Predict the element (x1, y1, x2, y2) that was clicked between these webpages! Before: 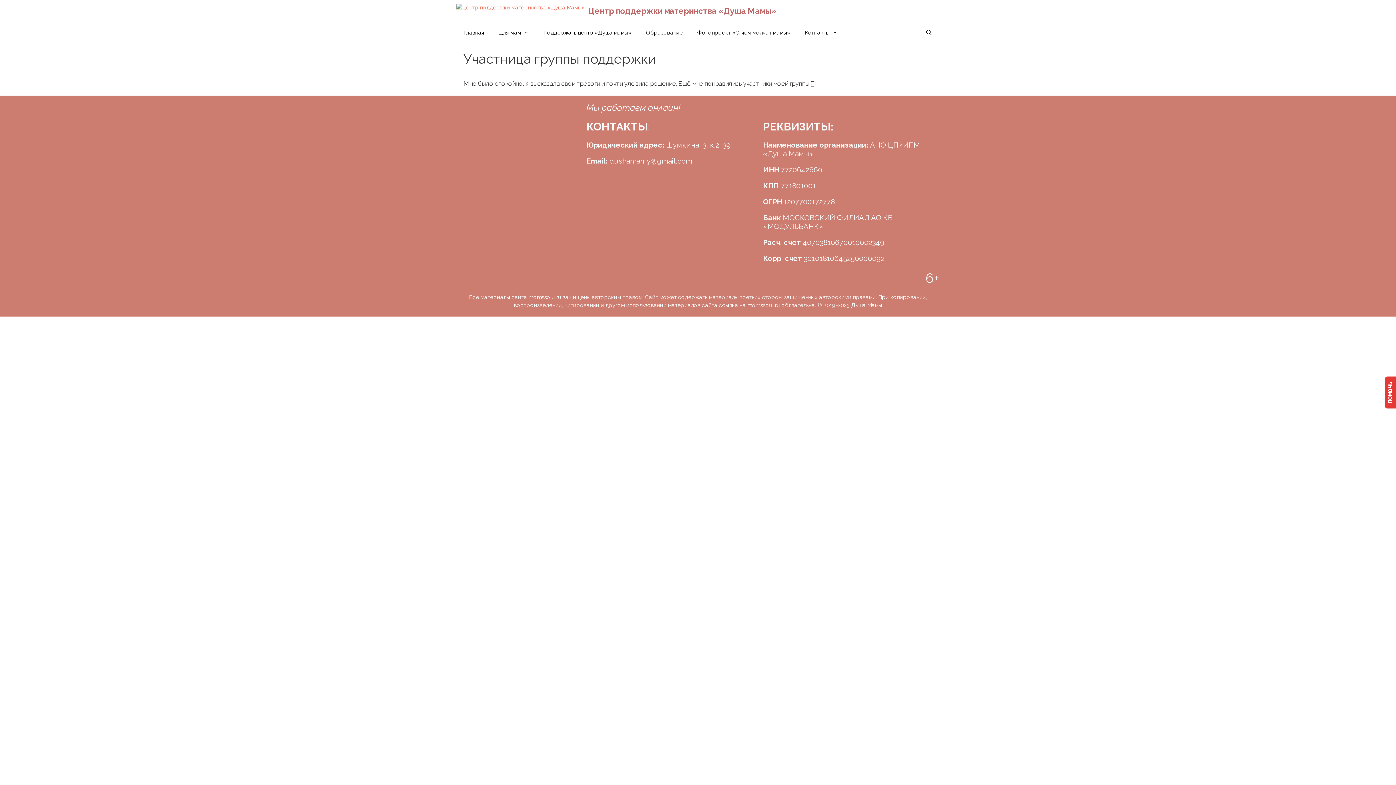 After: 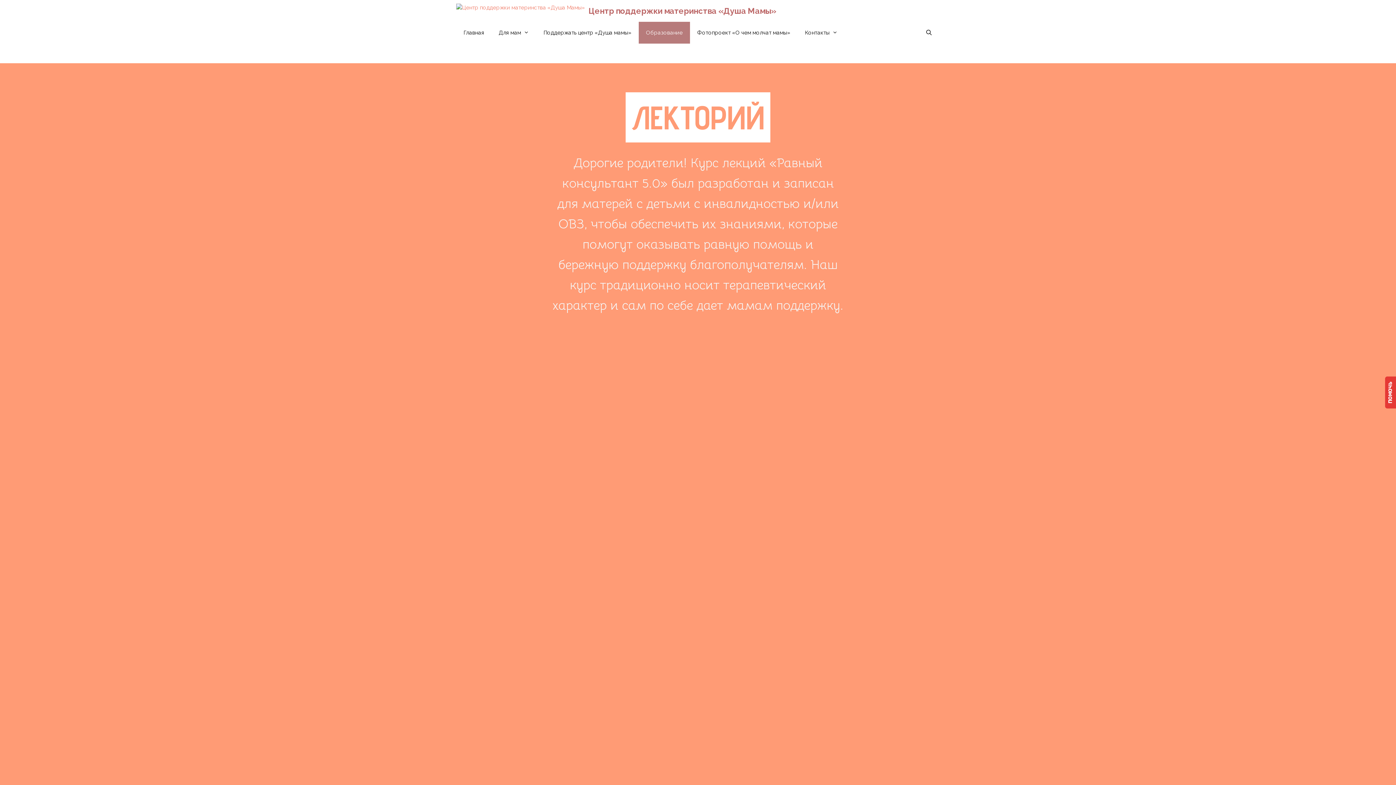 Action: label: Образование bbox: (638, 21, 690, 43)